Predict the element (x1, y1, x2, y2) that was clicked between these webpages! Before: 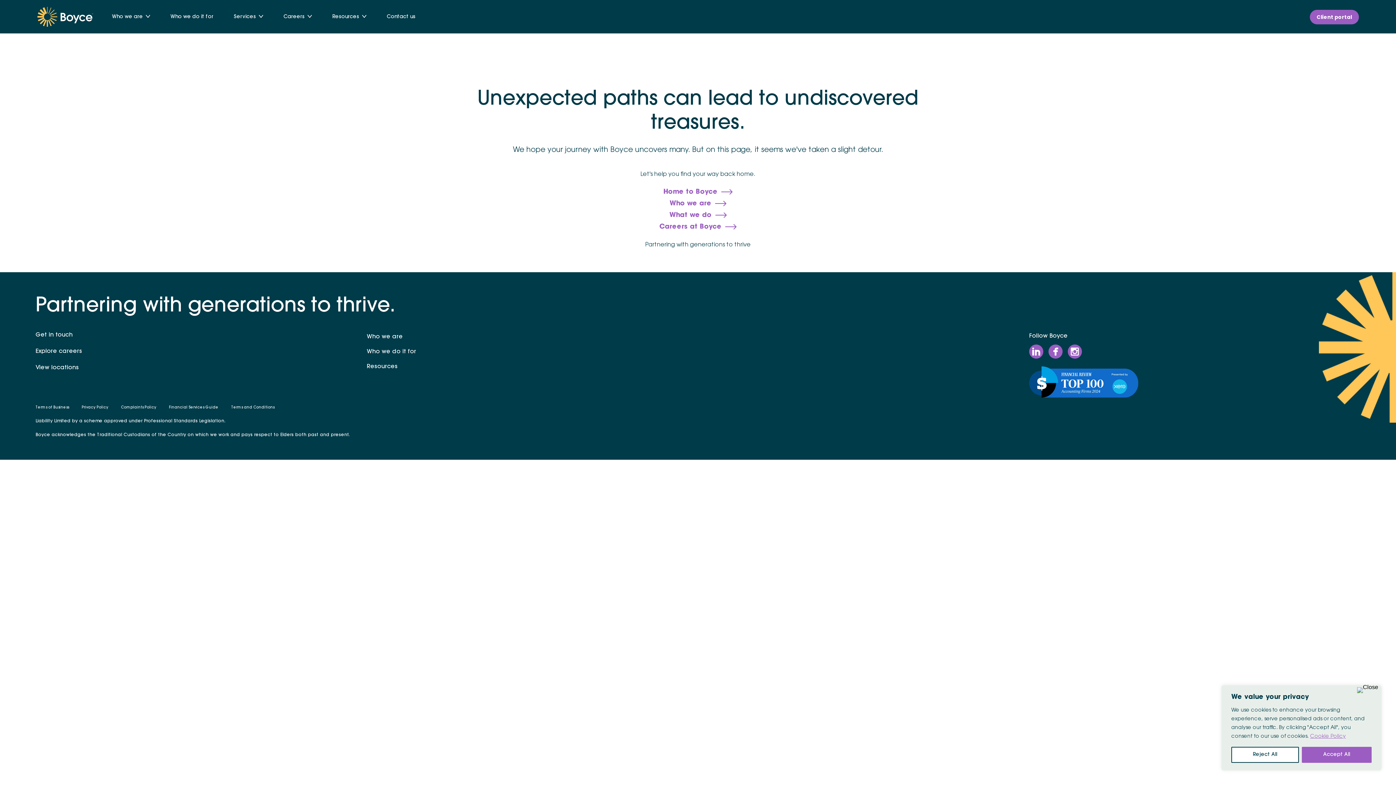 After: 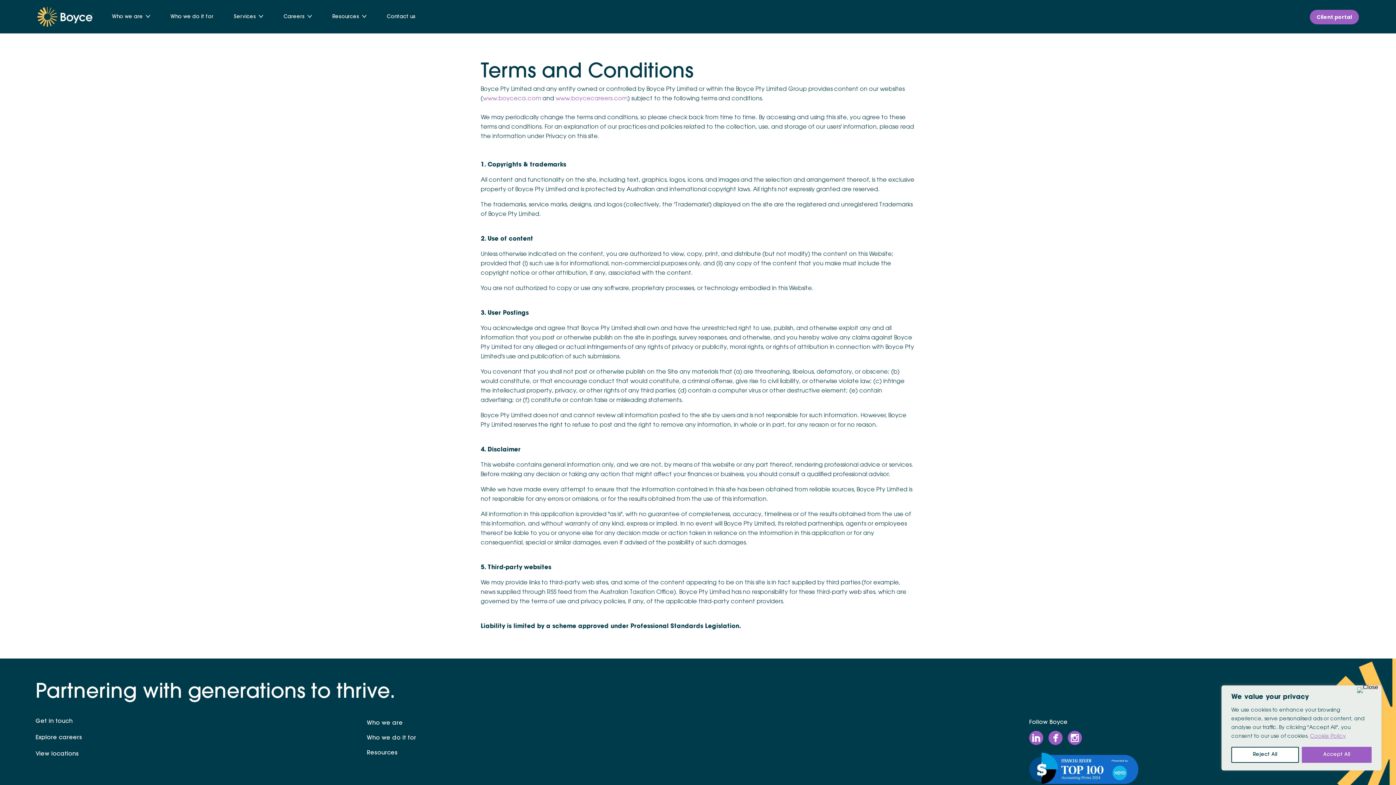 Action: label: Terms and Conditions
 bbox: (231, 404, 274, 410)